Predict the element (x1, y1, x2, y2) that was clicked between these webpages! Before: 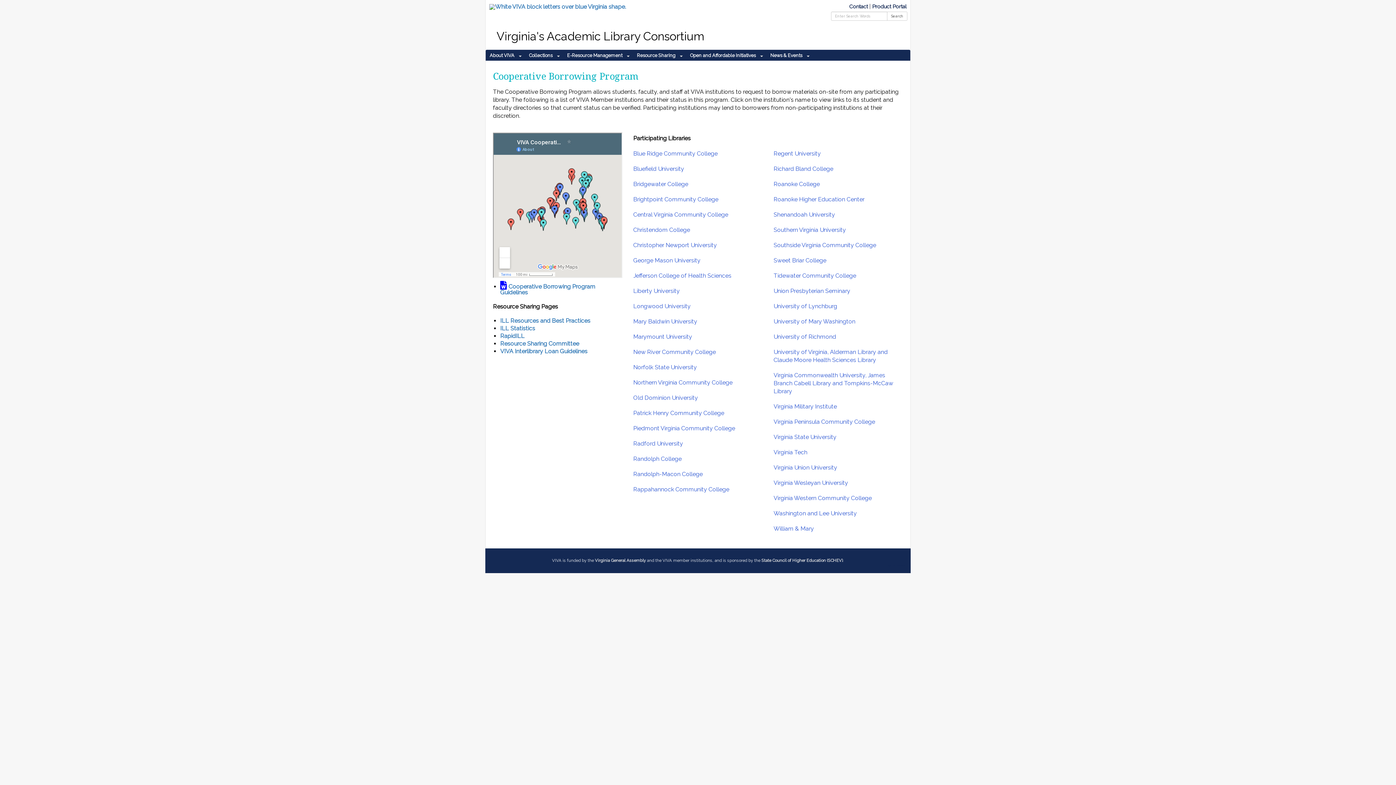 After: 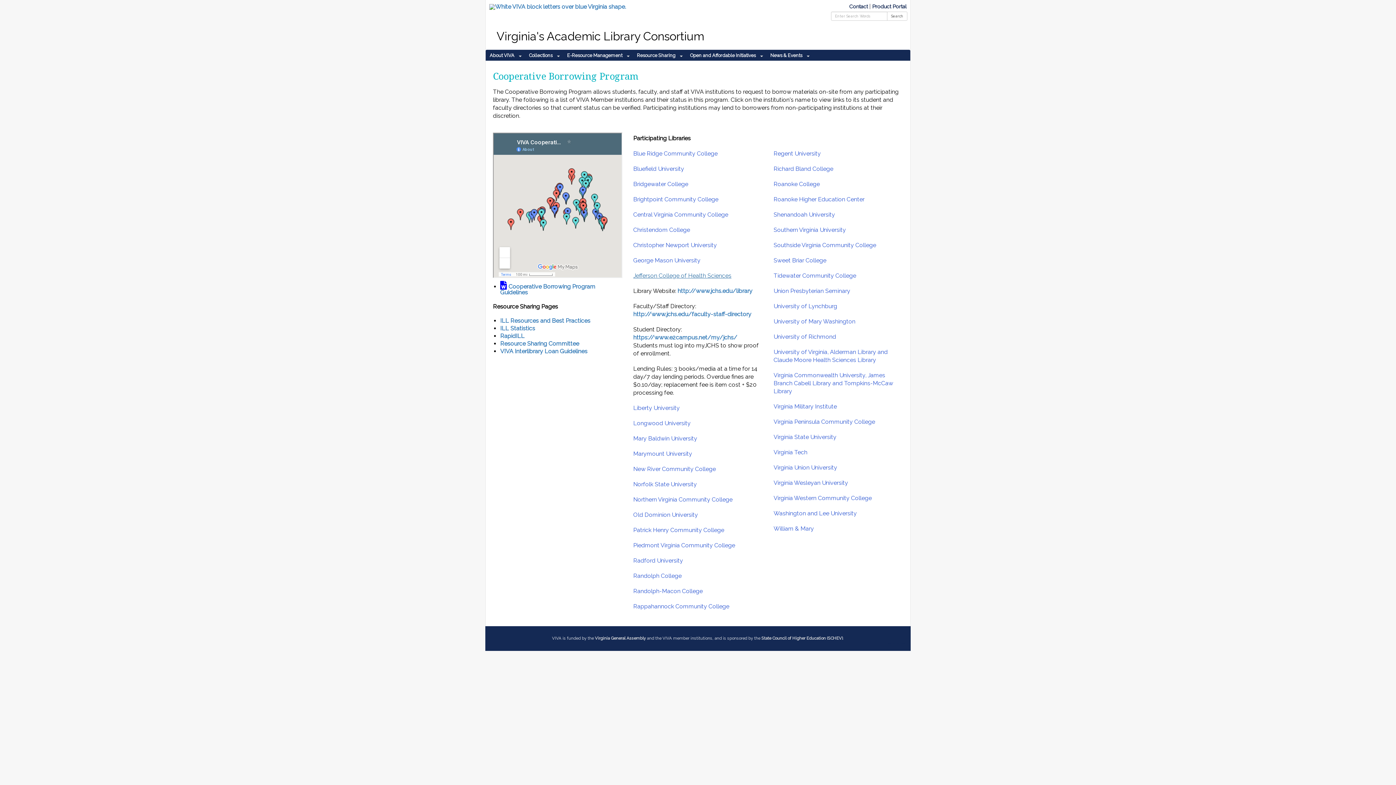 Action: bbox: (633, 272, 731, 279) label: Jefferson College of Health Sciences